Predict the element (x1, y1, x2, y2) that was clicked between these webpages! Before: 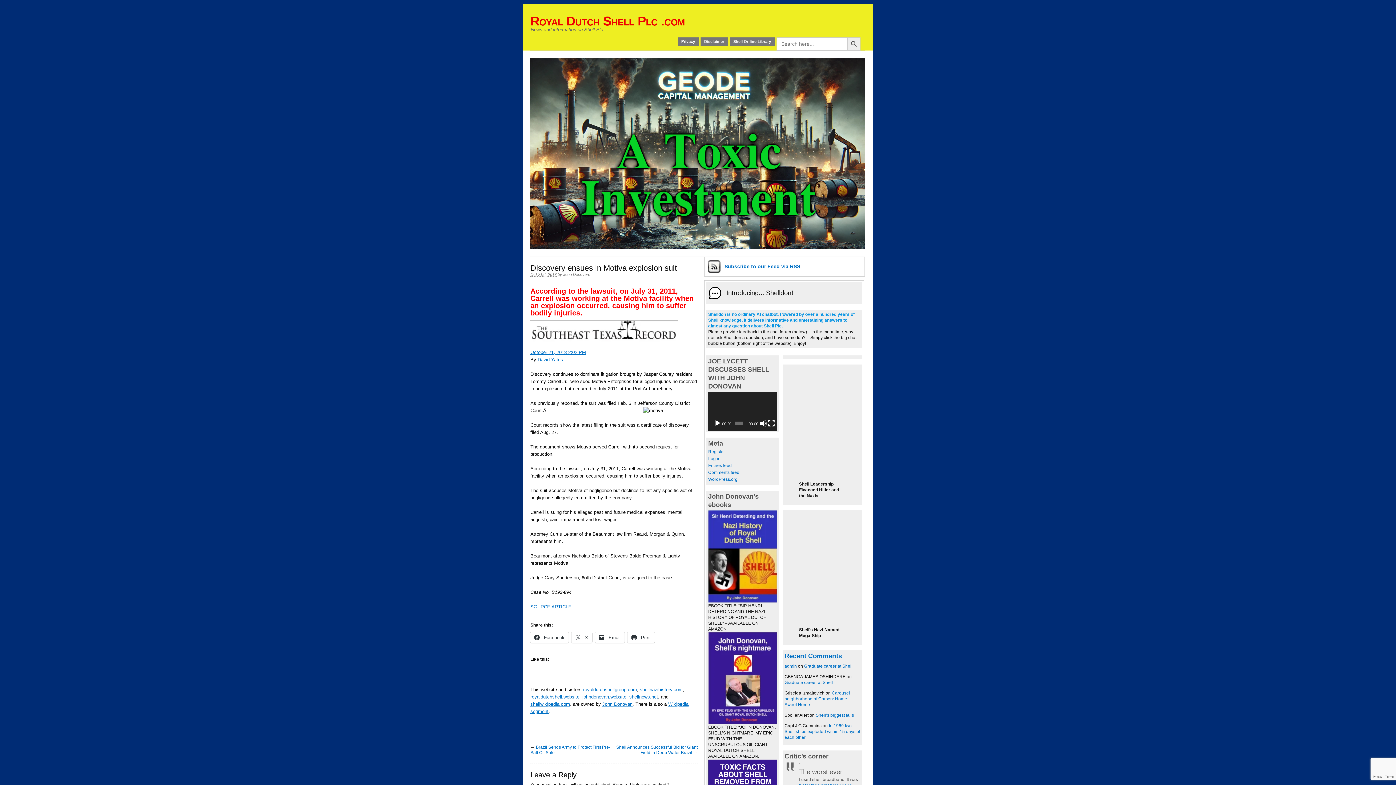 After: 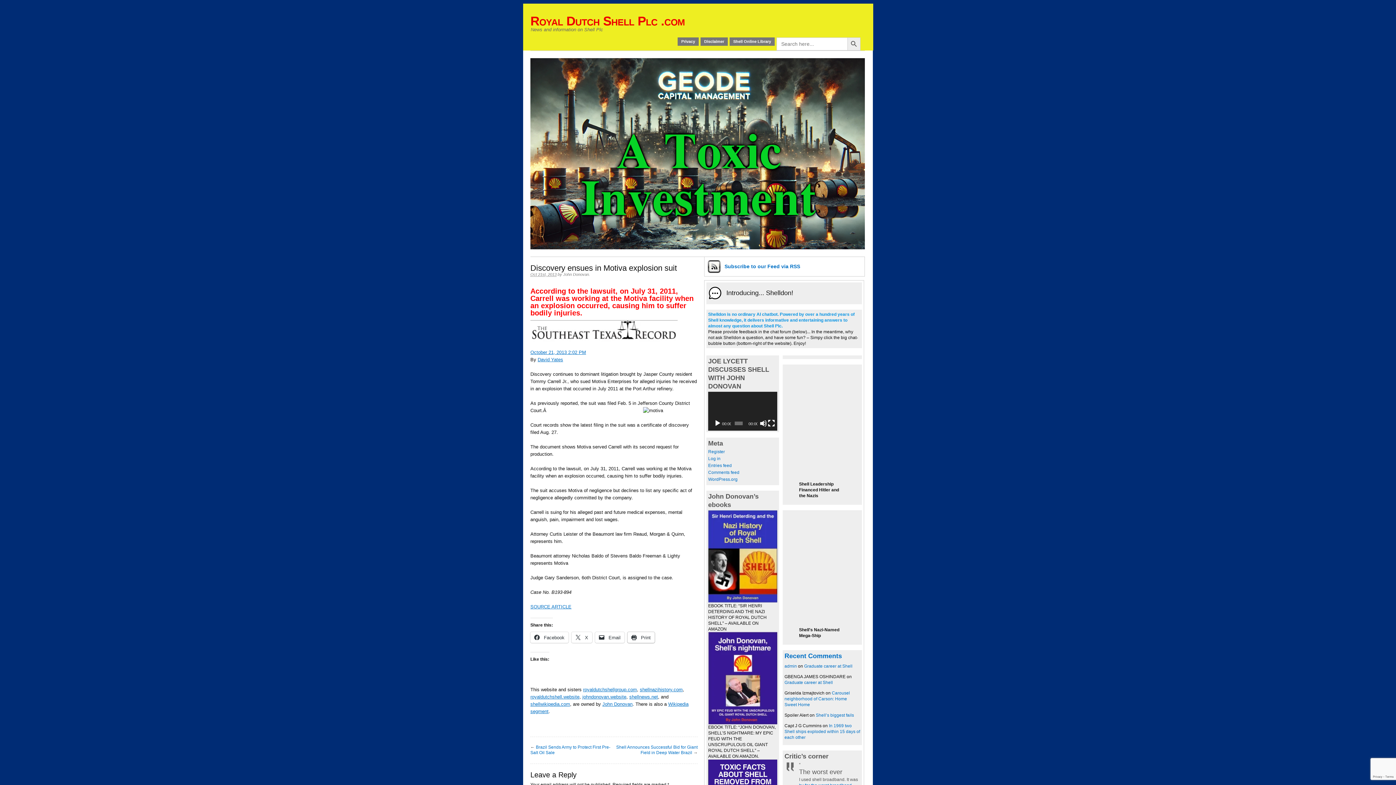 Action: label:  Print bbox: (627, 632, 654, 643)